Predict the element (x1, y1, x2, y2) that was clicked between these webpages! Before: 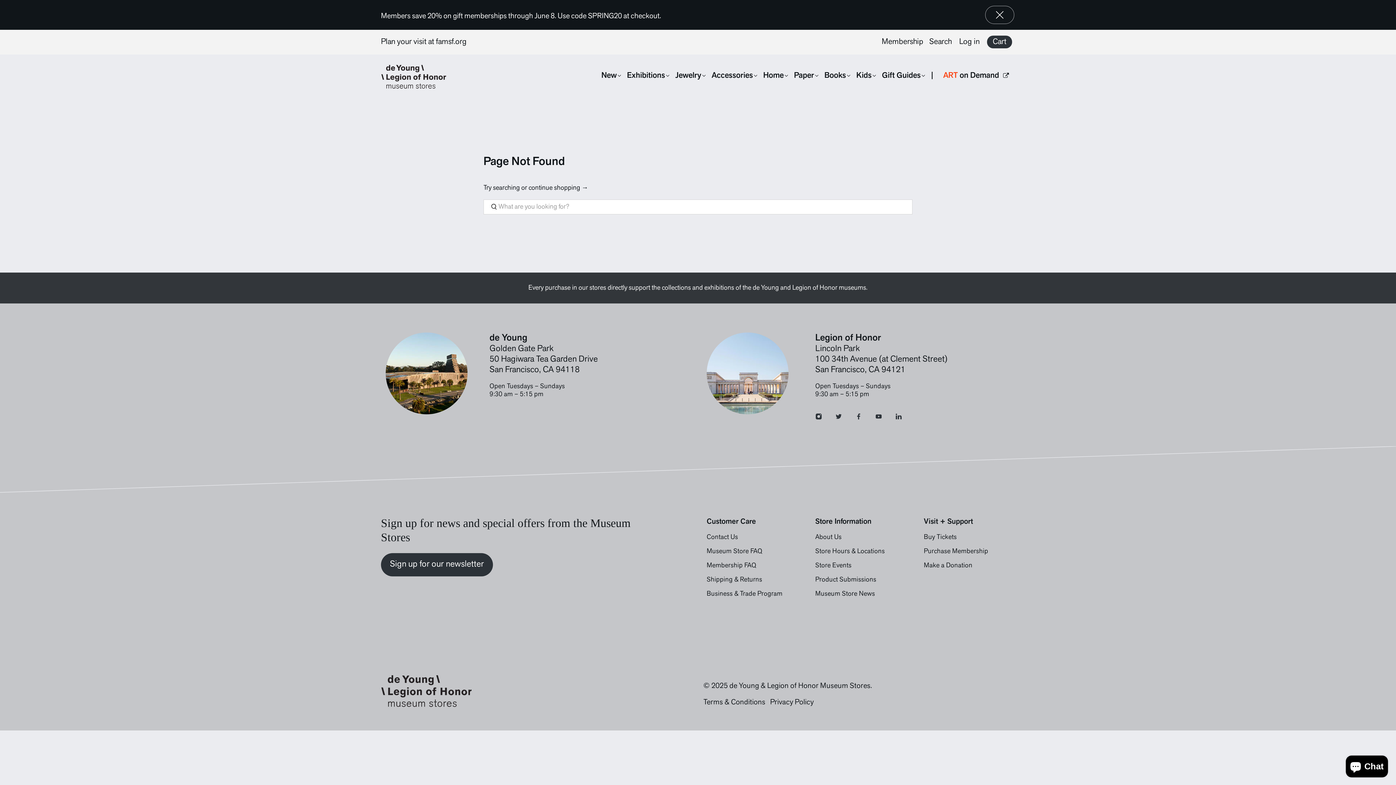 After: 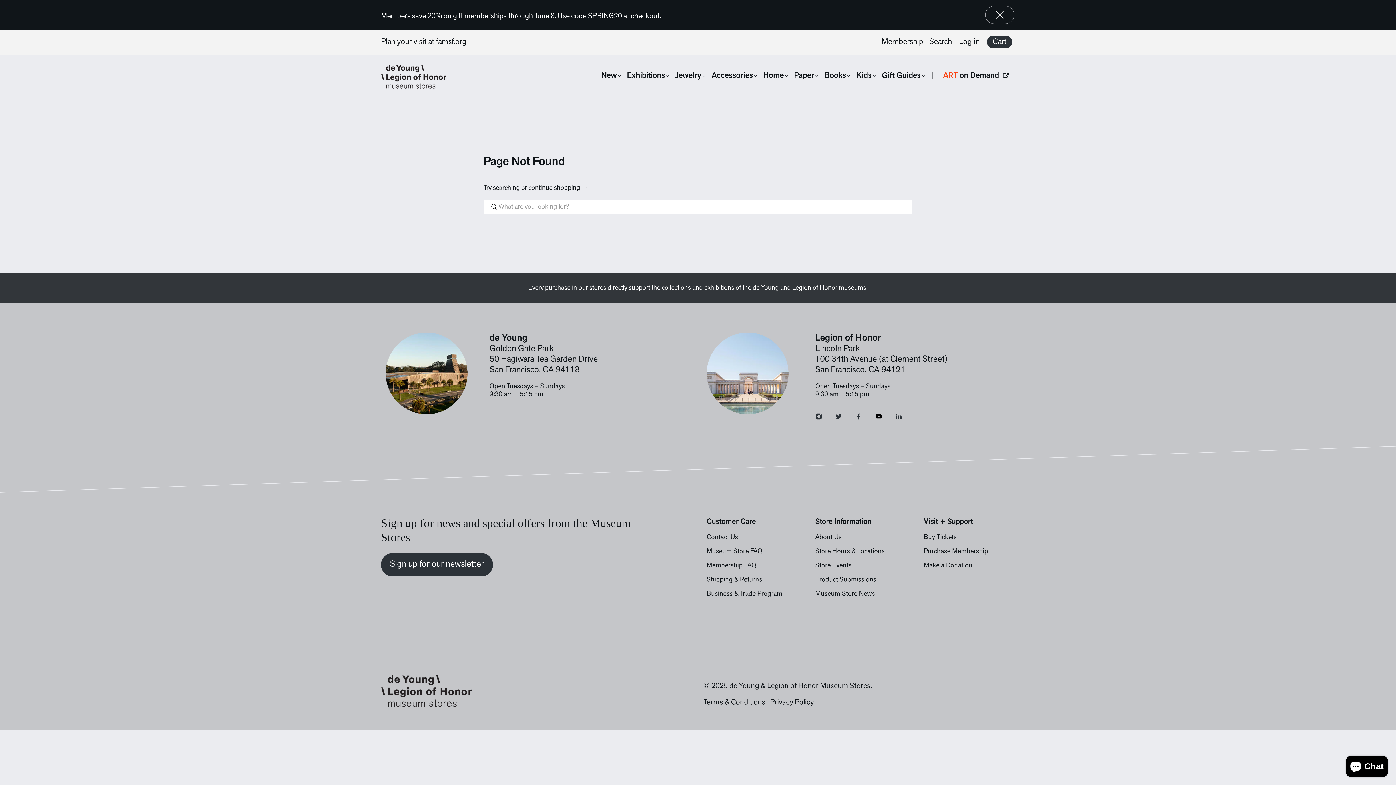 Action: bbox: (875, 414, 882, 421)